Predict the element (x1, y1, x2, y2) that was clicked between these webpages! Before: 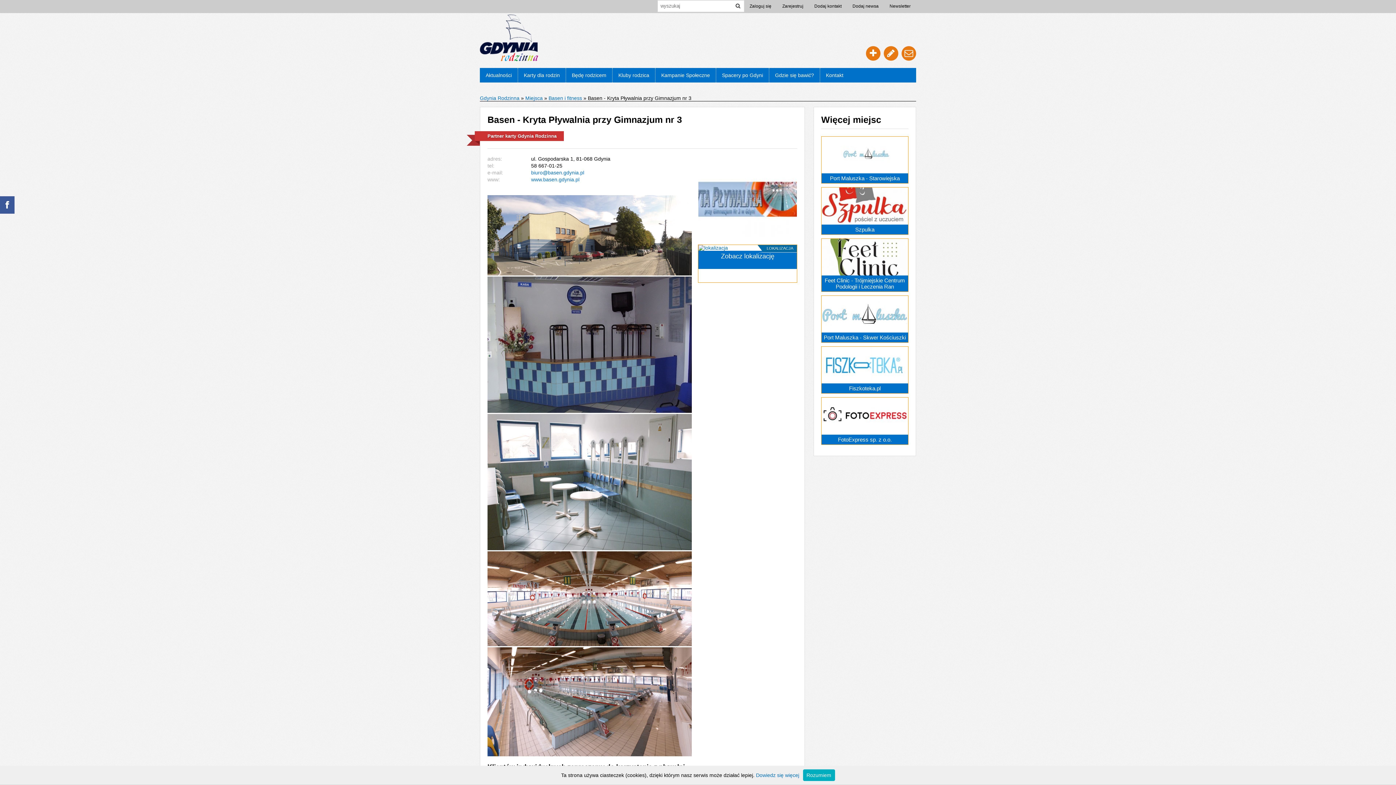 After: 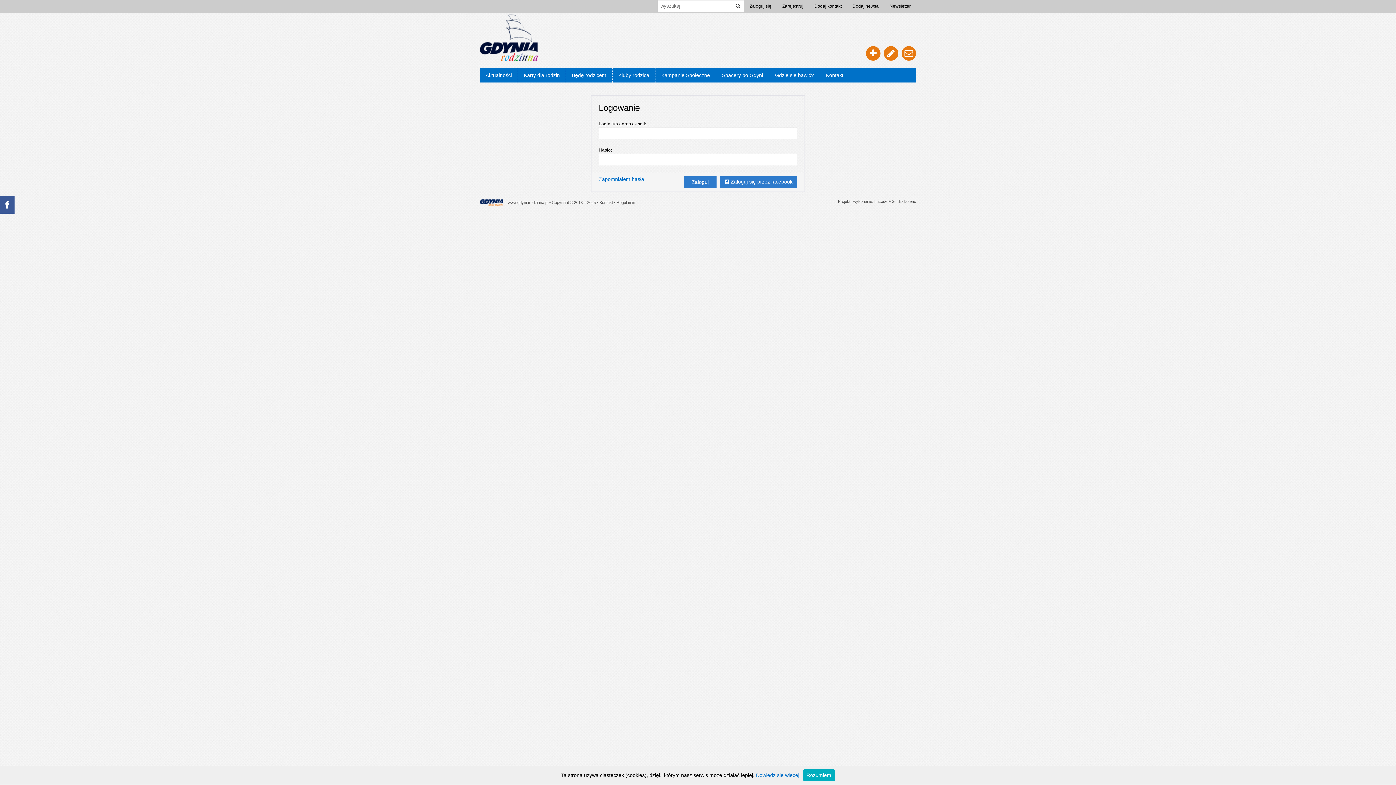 Action: bbox: (809, 0, 847, 12) label: Dodaj kontakt